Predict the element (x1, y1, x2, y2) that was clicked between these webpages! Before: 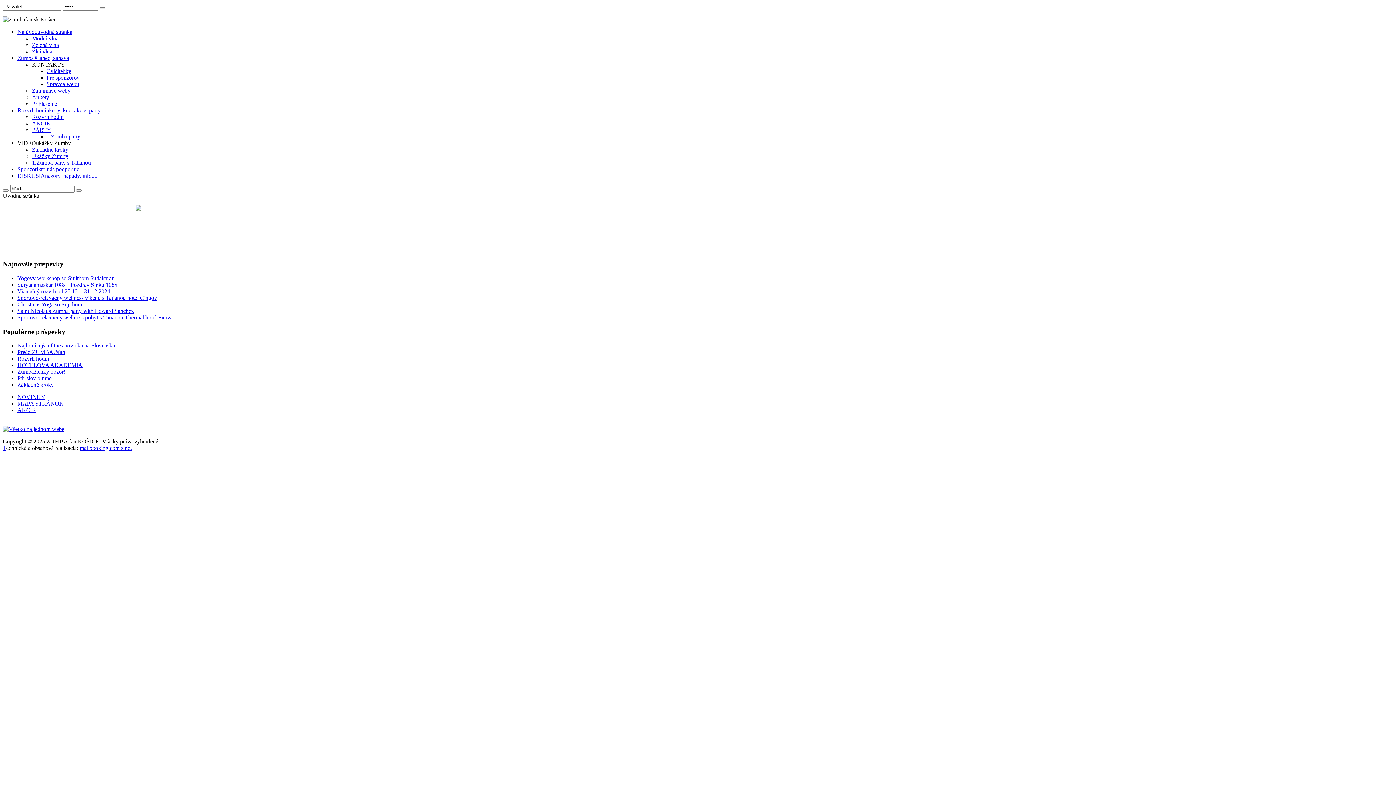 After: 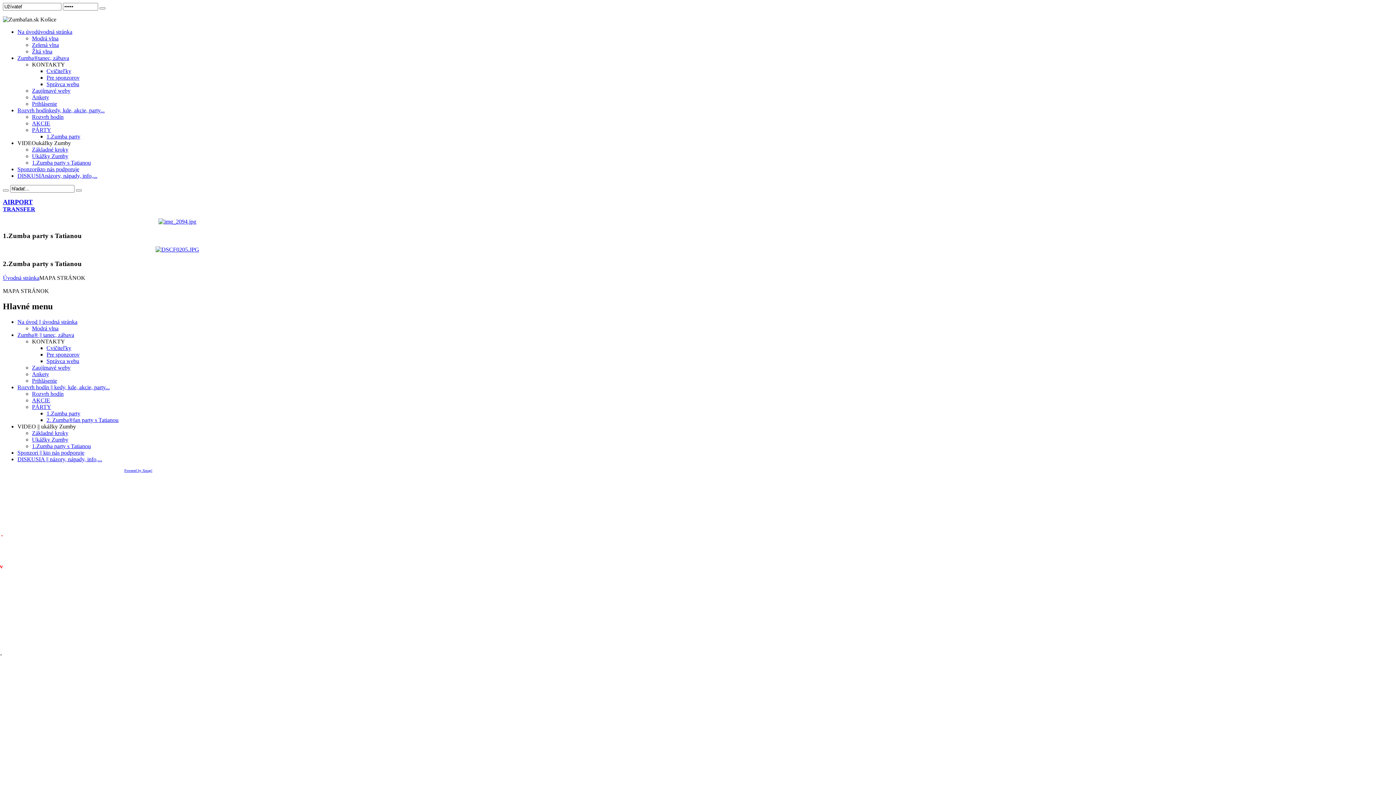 Action: bbox: (17, 400, 63, 407) label: MAPA STRÁNOK